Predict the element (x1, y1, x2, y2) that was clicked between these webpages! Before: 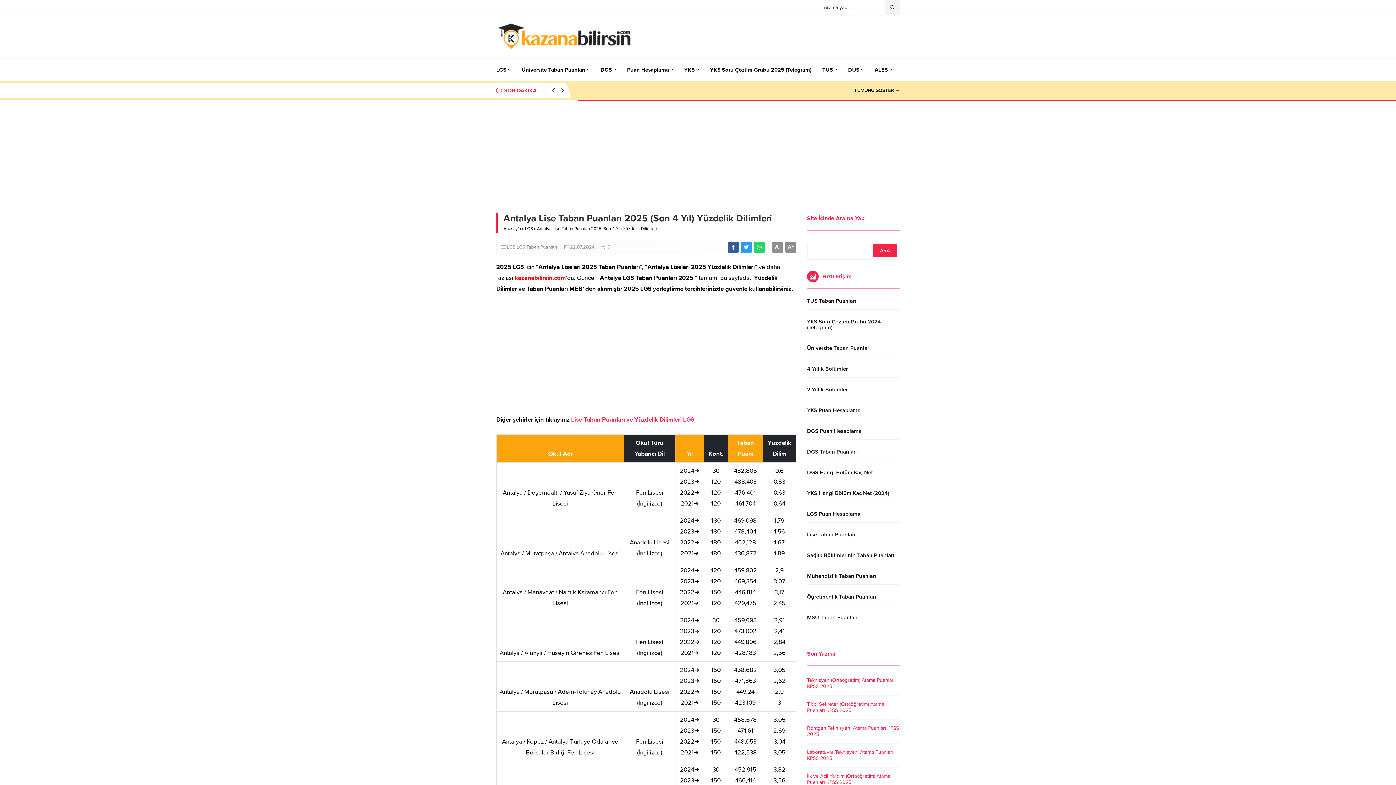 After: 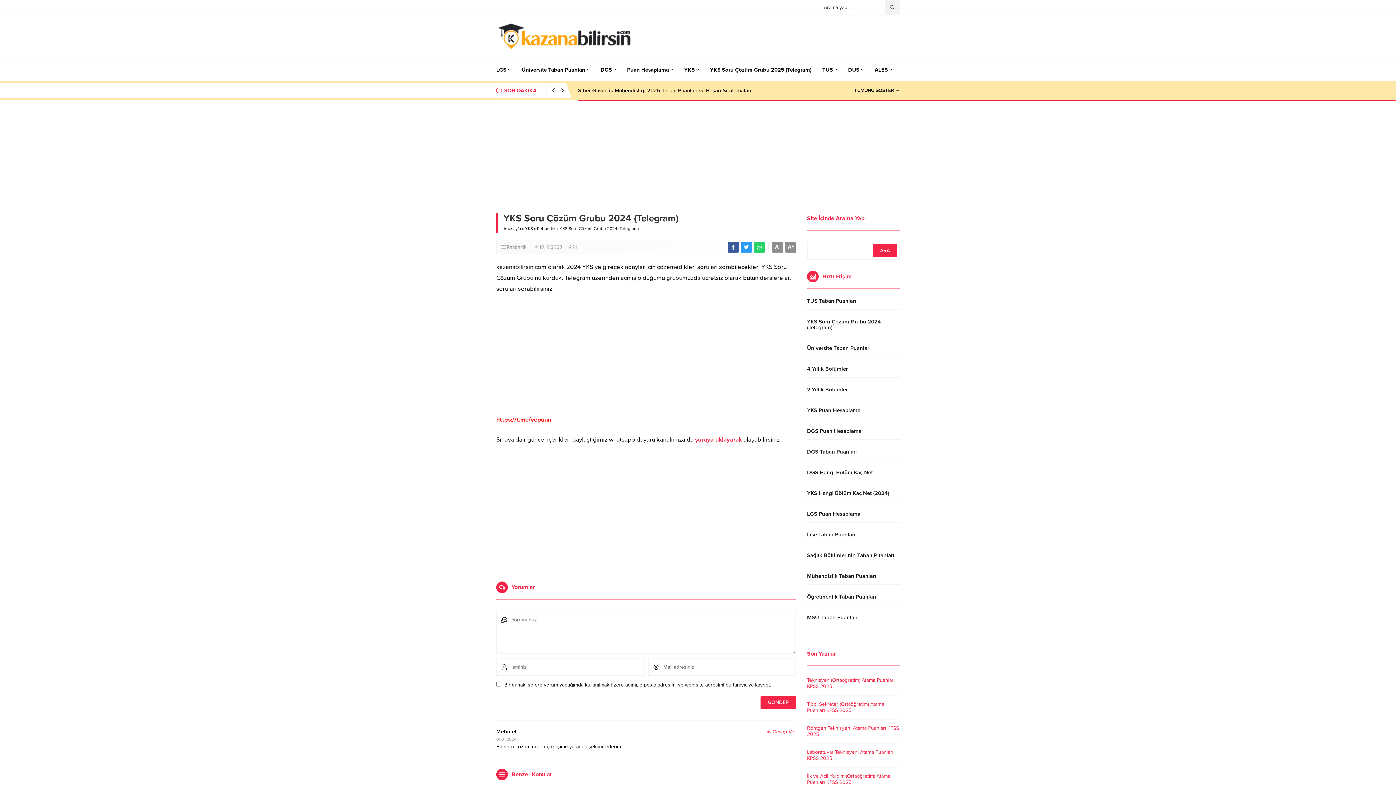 Action: bbox: (710, 58, 811, 80) label: YKS Soru Çözüm Grubu 2025 (Telegram)